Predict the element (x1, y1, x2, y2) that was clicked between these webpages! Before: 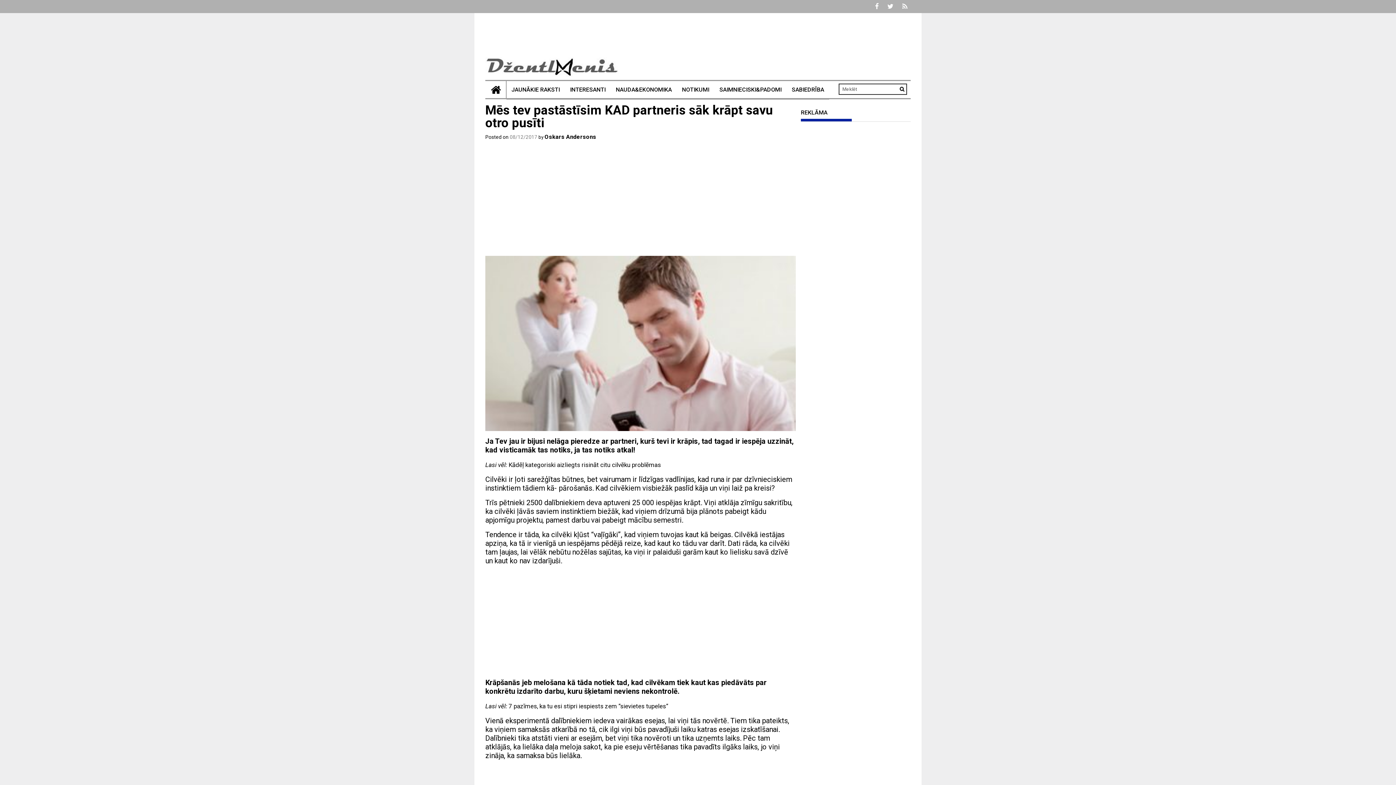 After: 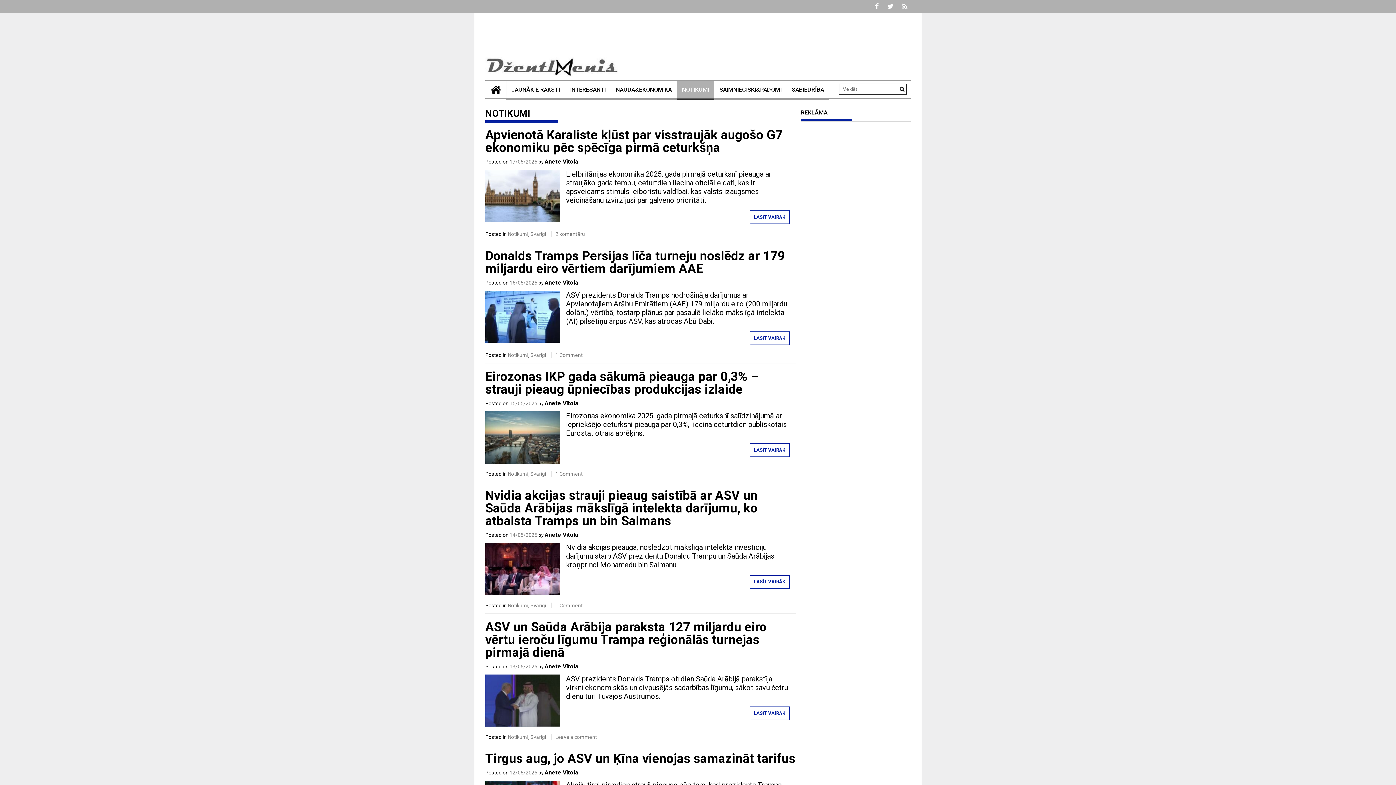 Action: bbox: (677, 81, 714, 98) label: NOTIKUMI